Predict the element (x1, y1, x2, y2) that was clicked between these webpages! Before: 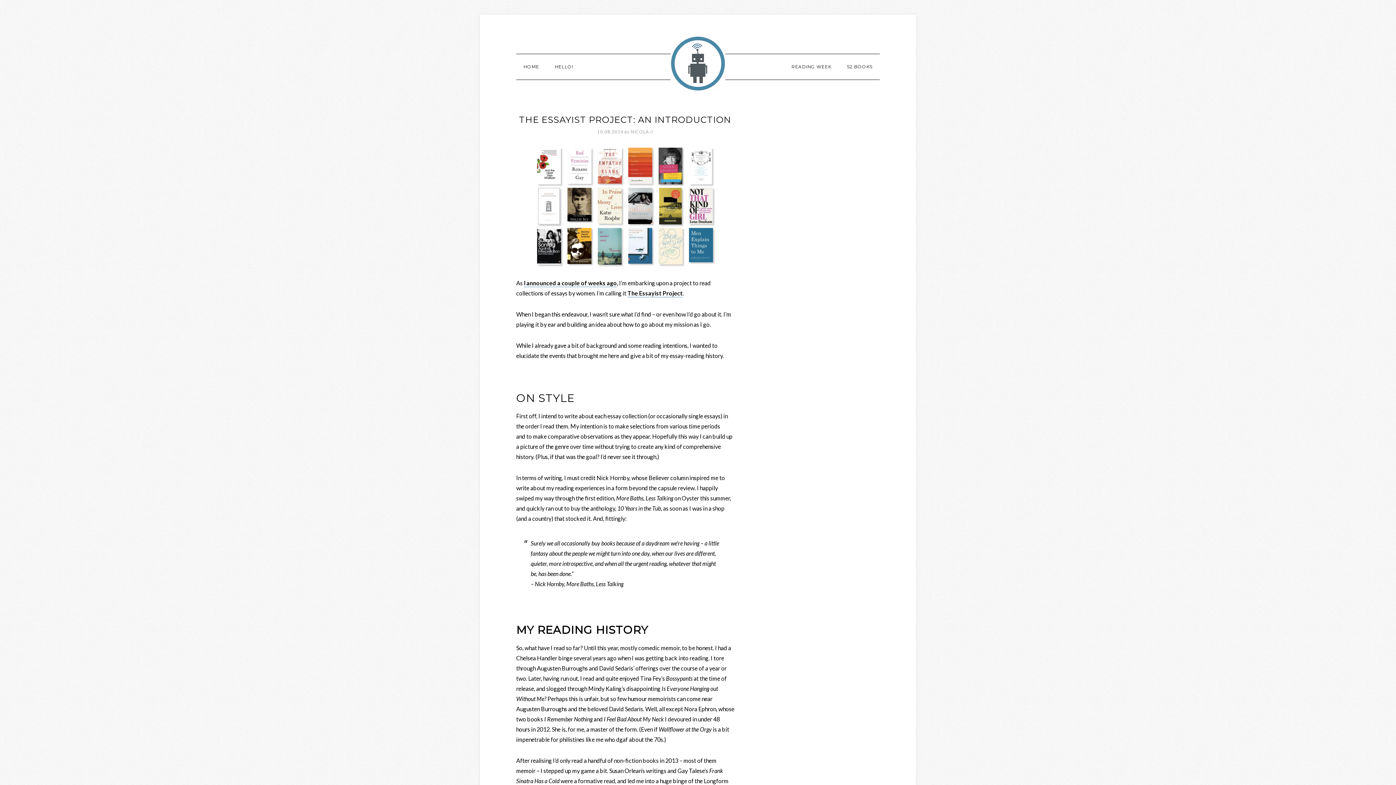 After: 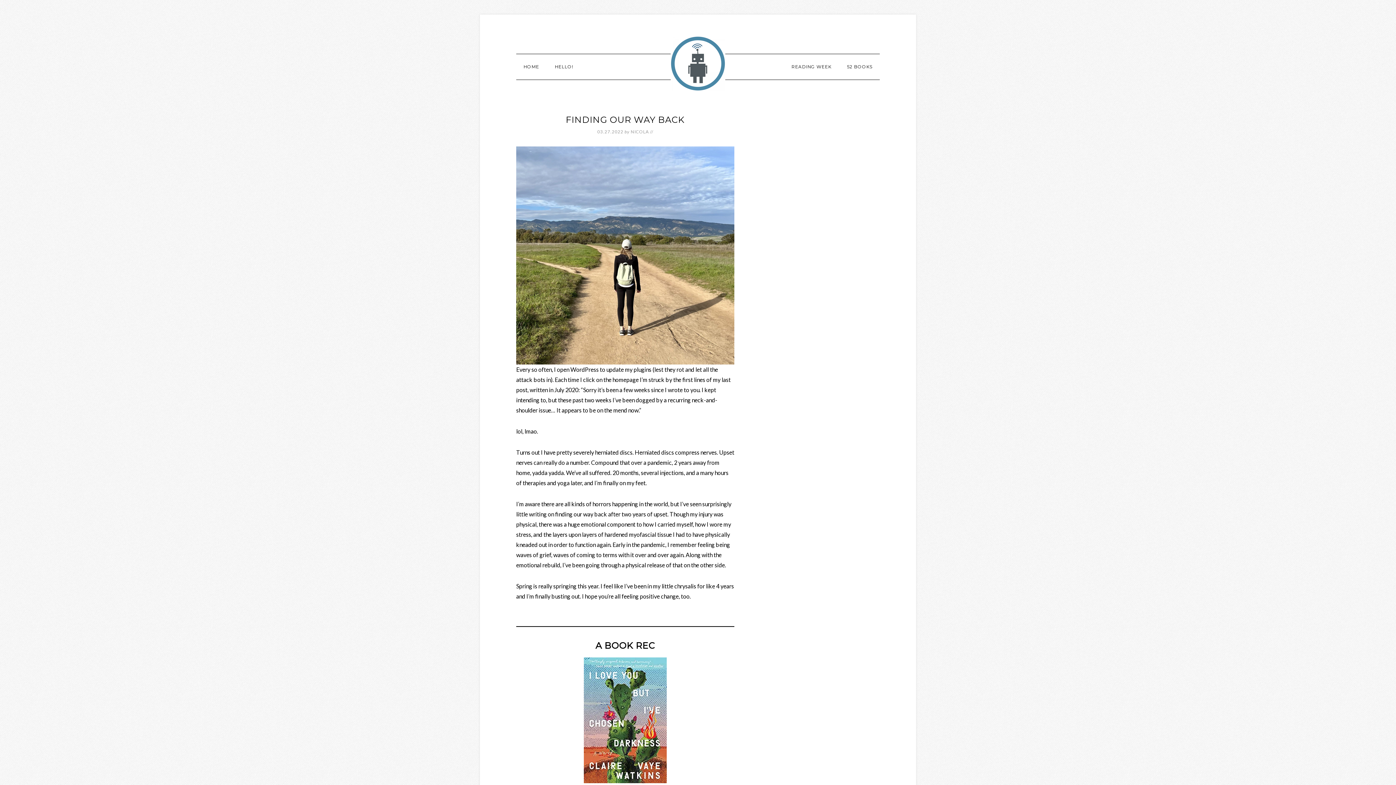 Action: label: ROBOTNIC.CO bbox: (670, 36, 725, 90)